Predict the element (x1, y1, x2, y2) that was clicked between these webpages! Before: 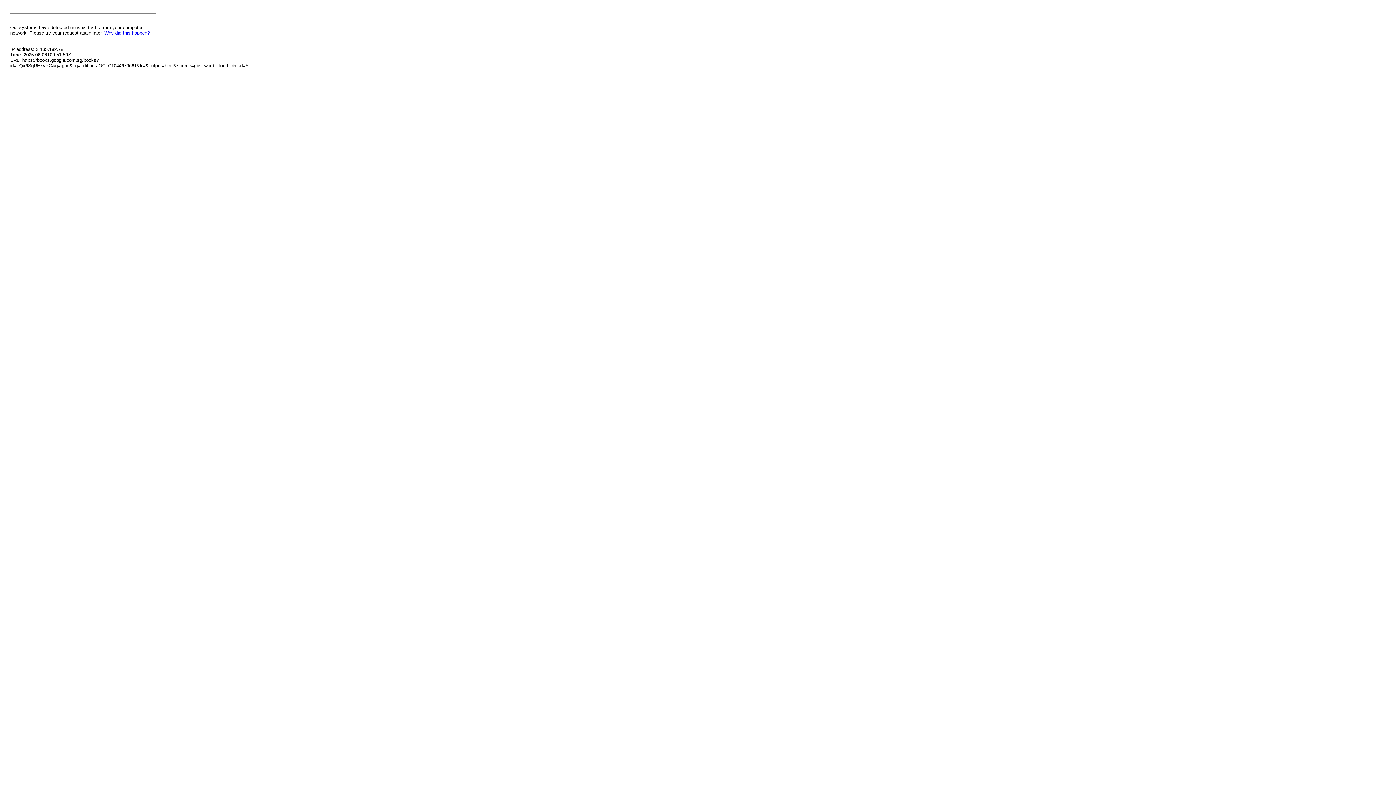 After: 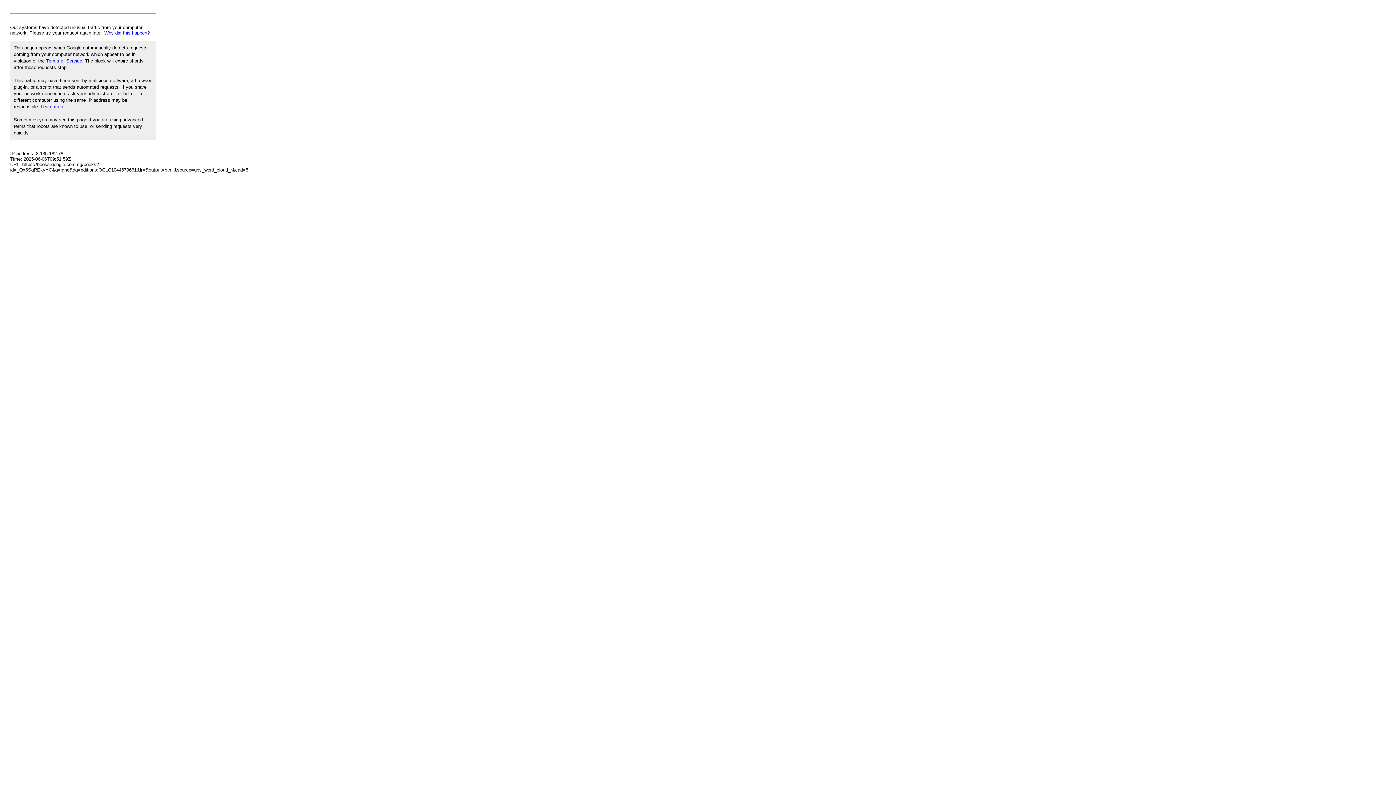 Action: bbox: (104, 30, 149, 35) label: Why did this happen?